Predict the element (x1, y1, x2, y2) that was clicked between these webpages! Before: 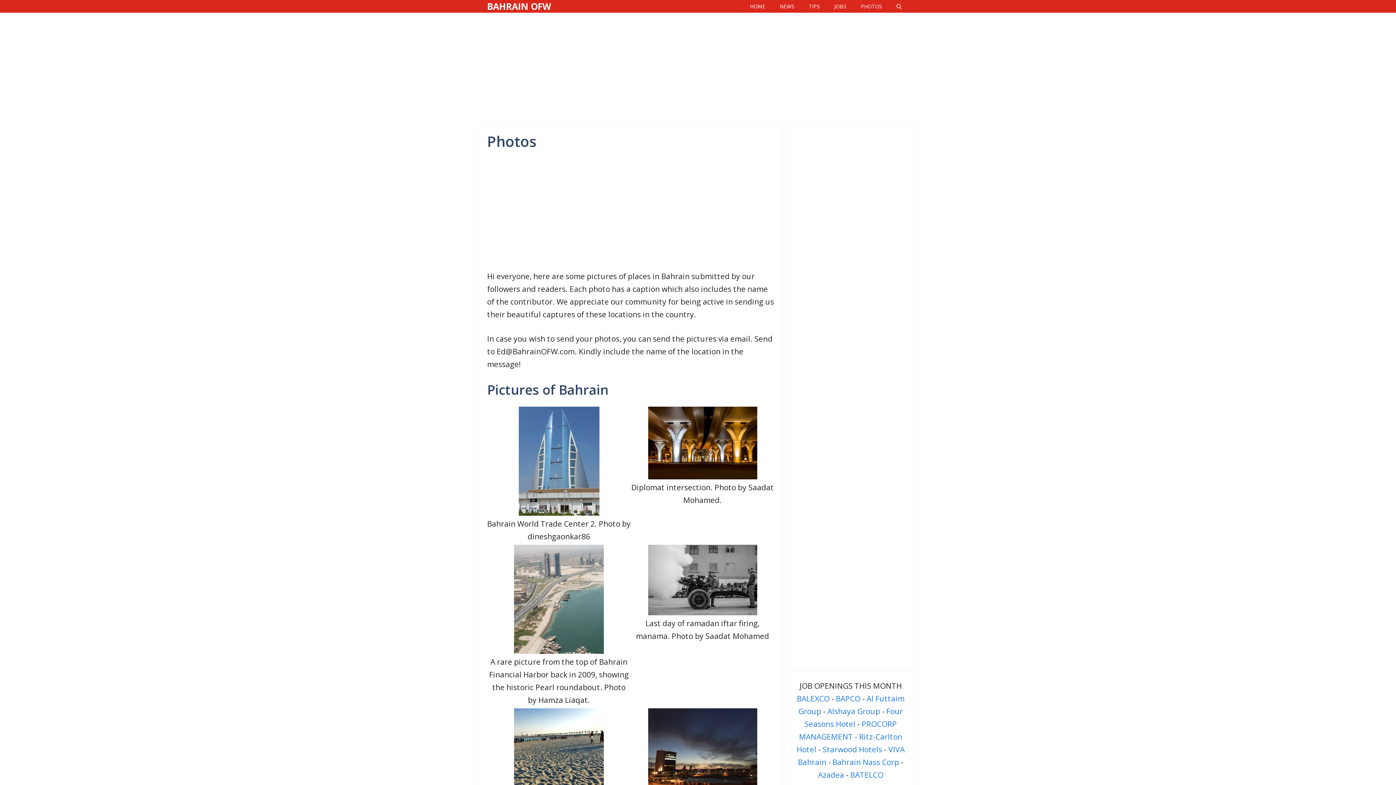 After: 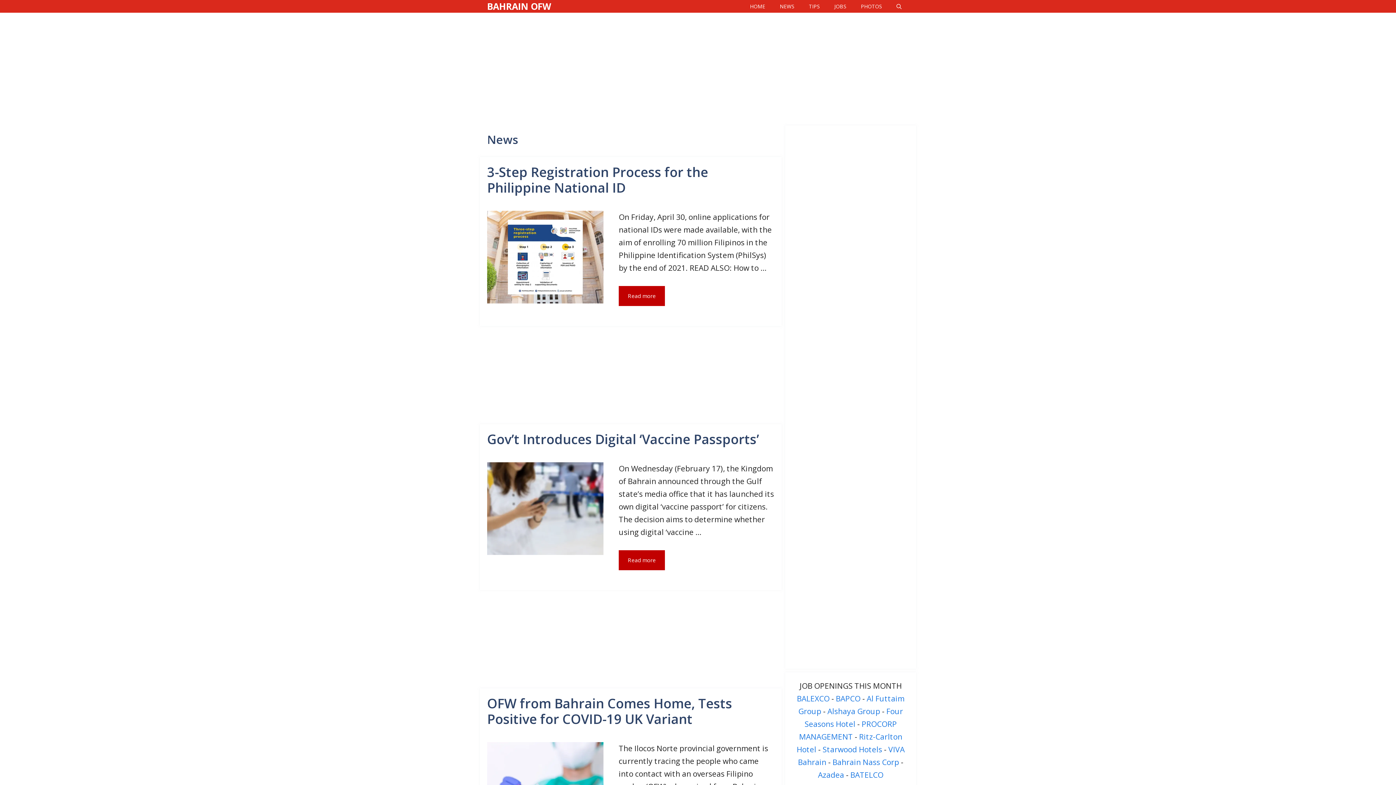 Action: label: NEWS bbox: (772, 0, 801, 12)